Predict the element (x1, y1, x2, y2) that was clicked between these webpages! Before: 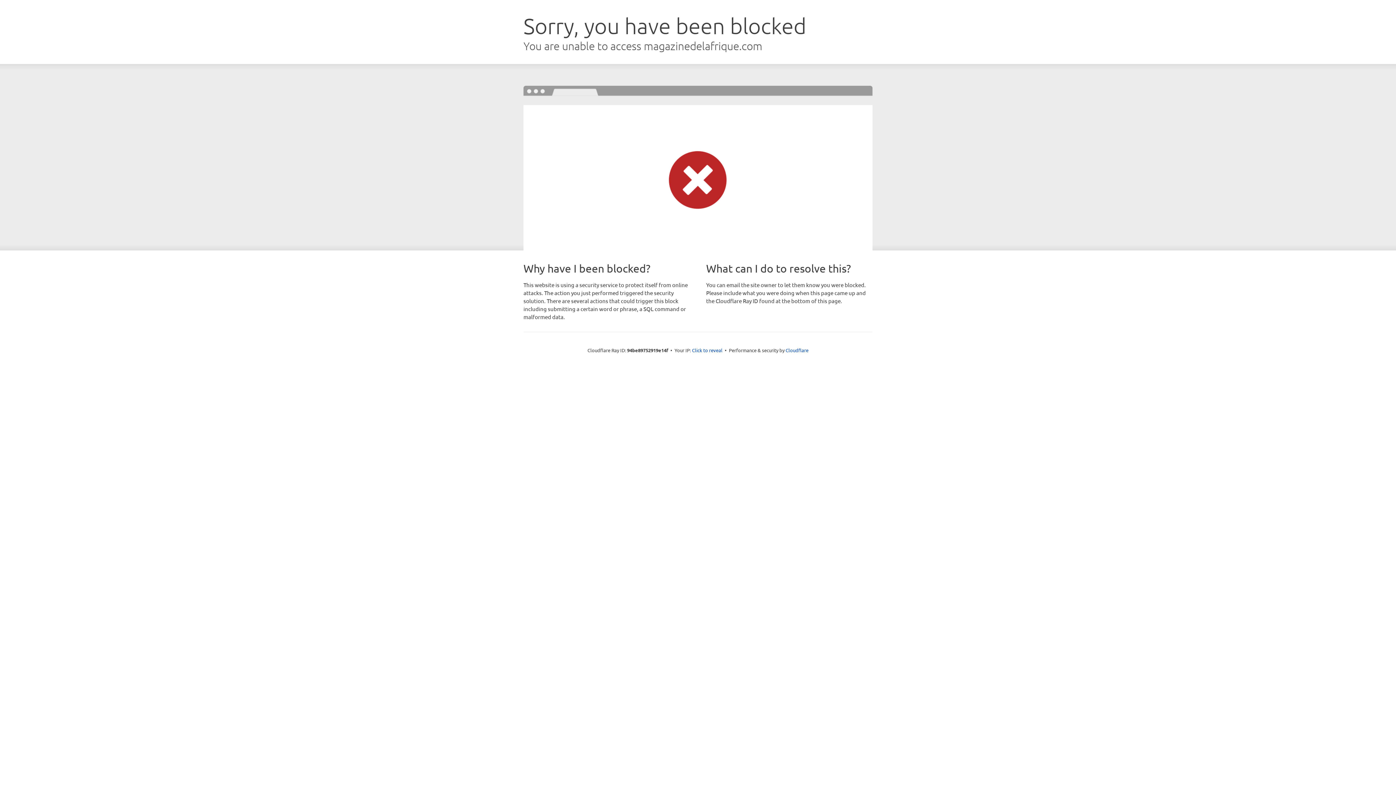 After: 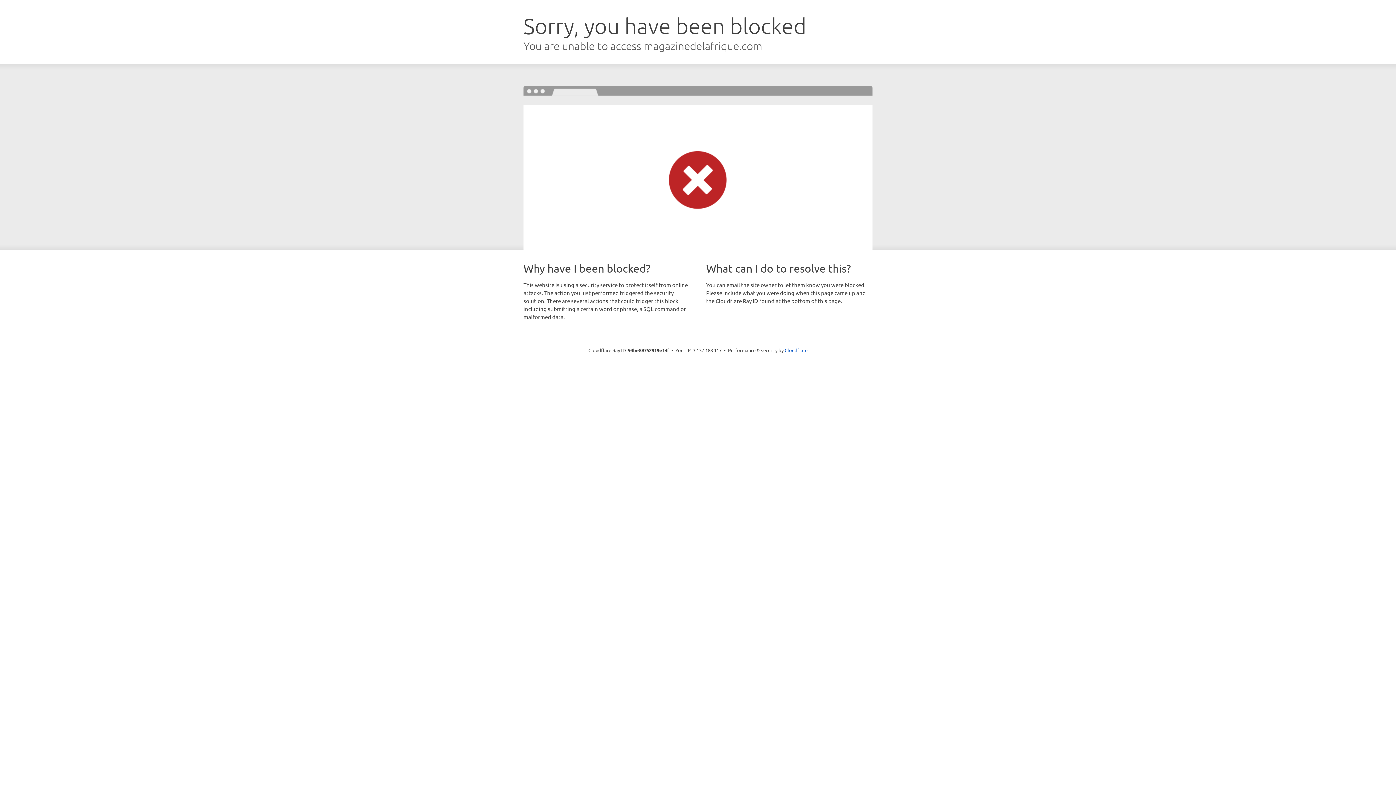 Action: bbox: (692, 346, 722, 353) label: Click to reveal